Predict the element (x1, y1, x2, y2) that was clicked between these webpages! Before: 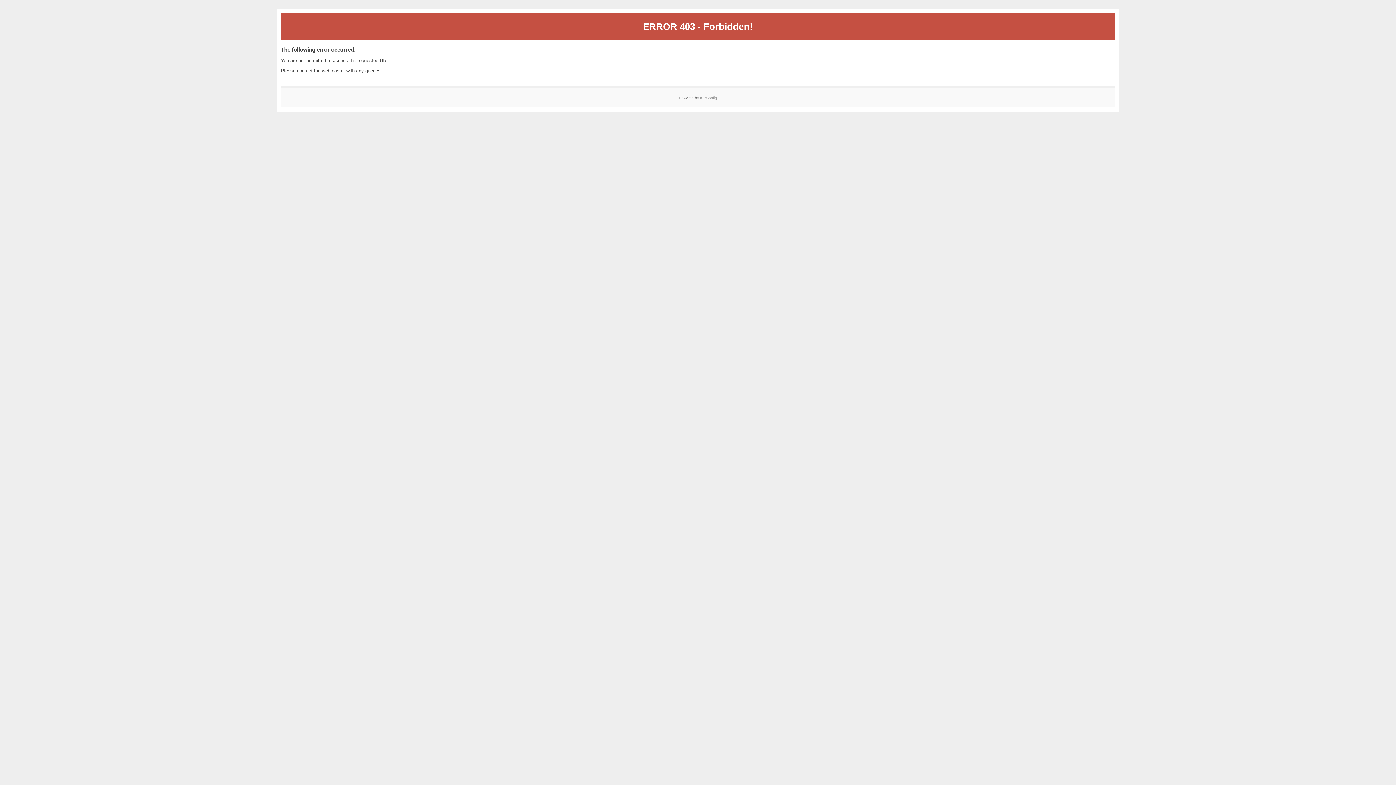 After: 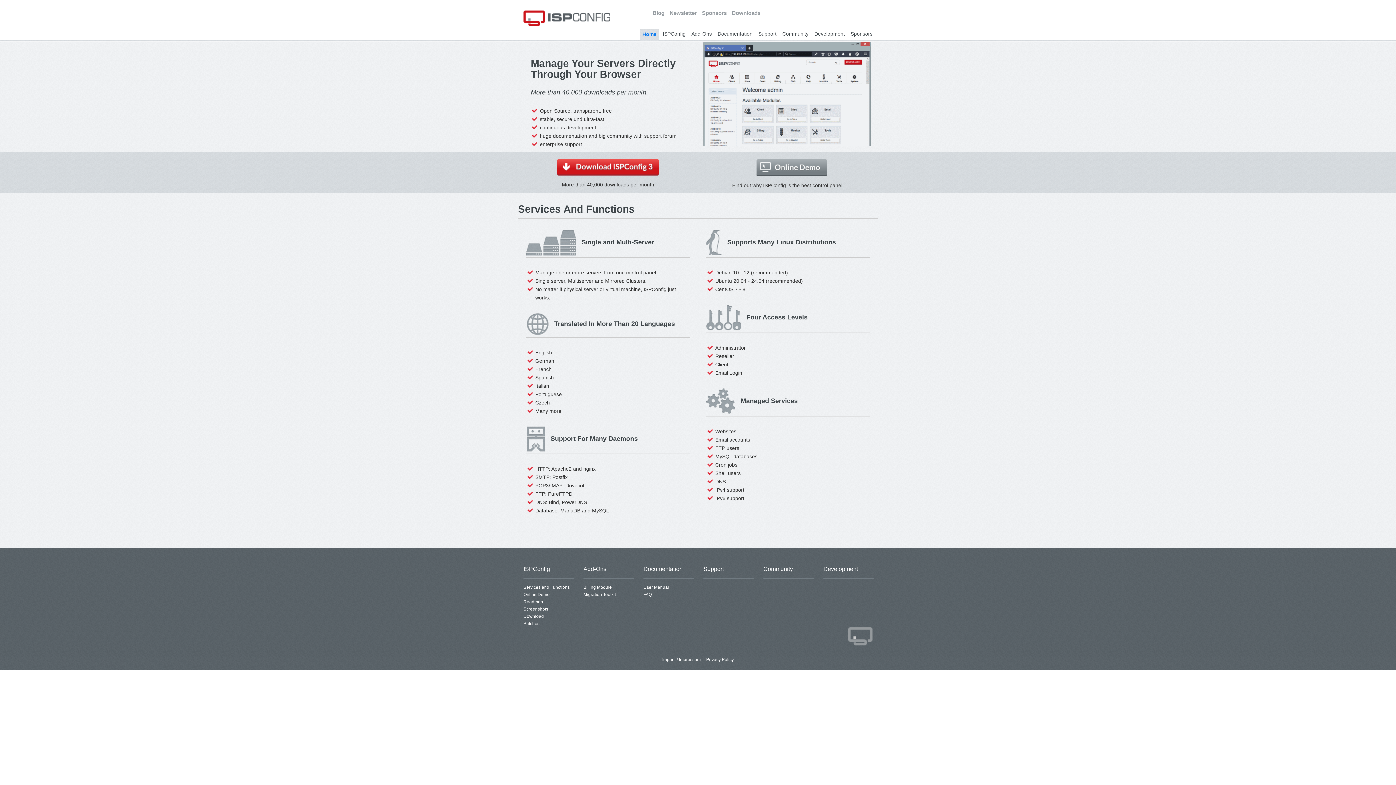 Action: bbox: (700, 95, 717, 99) label: ISPConfig